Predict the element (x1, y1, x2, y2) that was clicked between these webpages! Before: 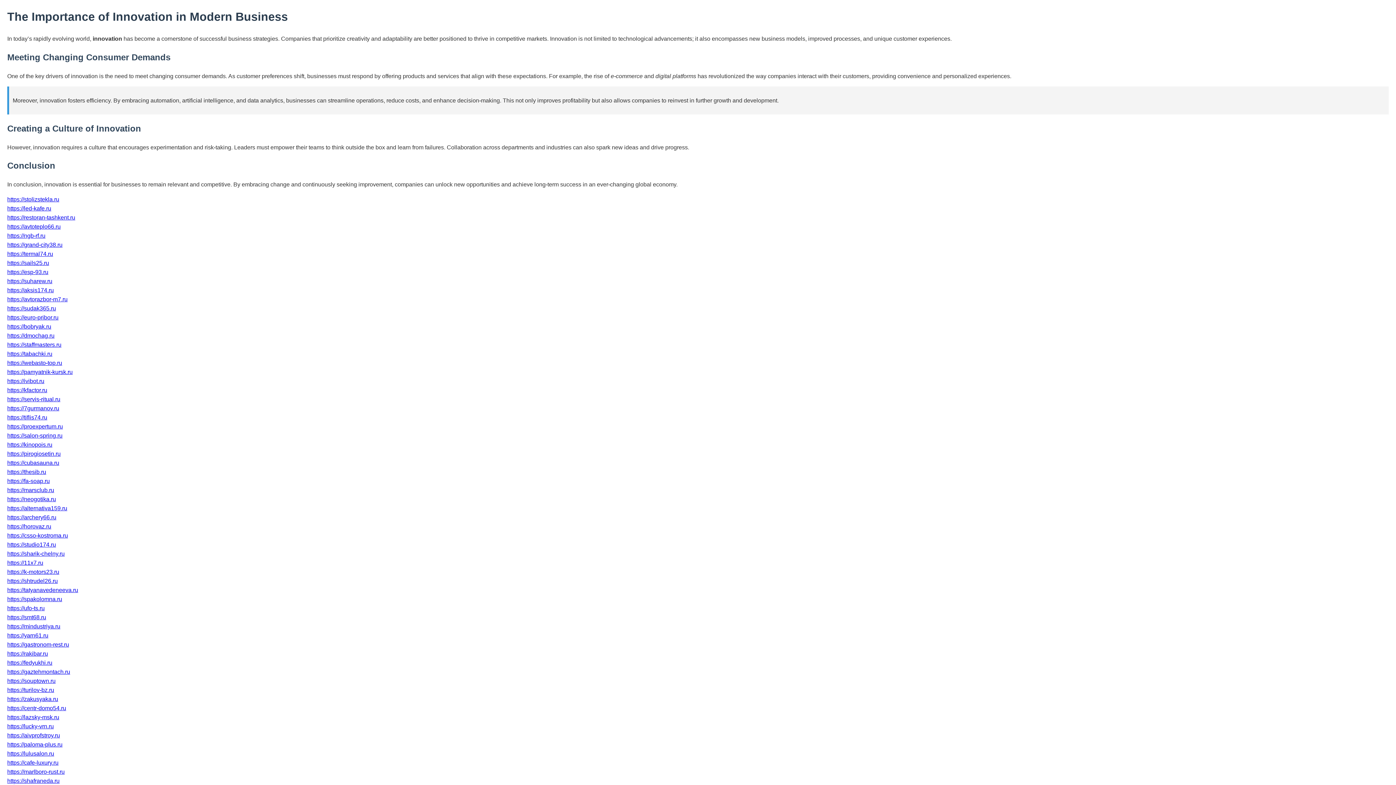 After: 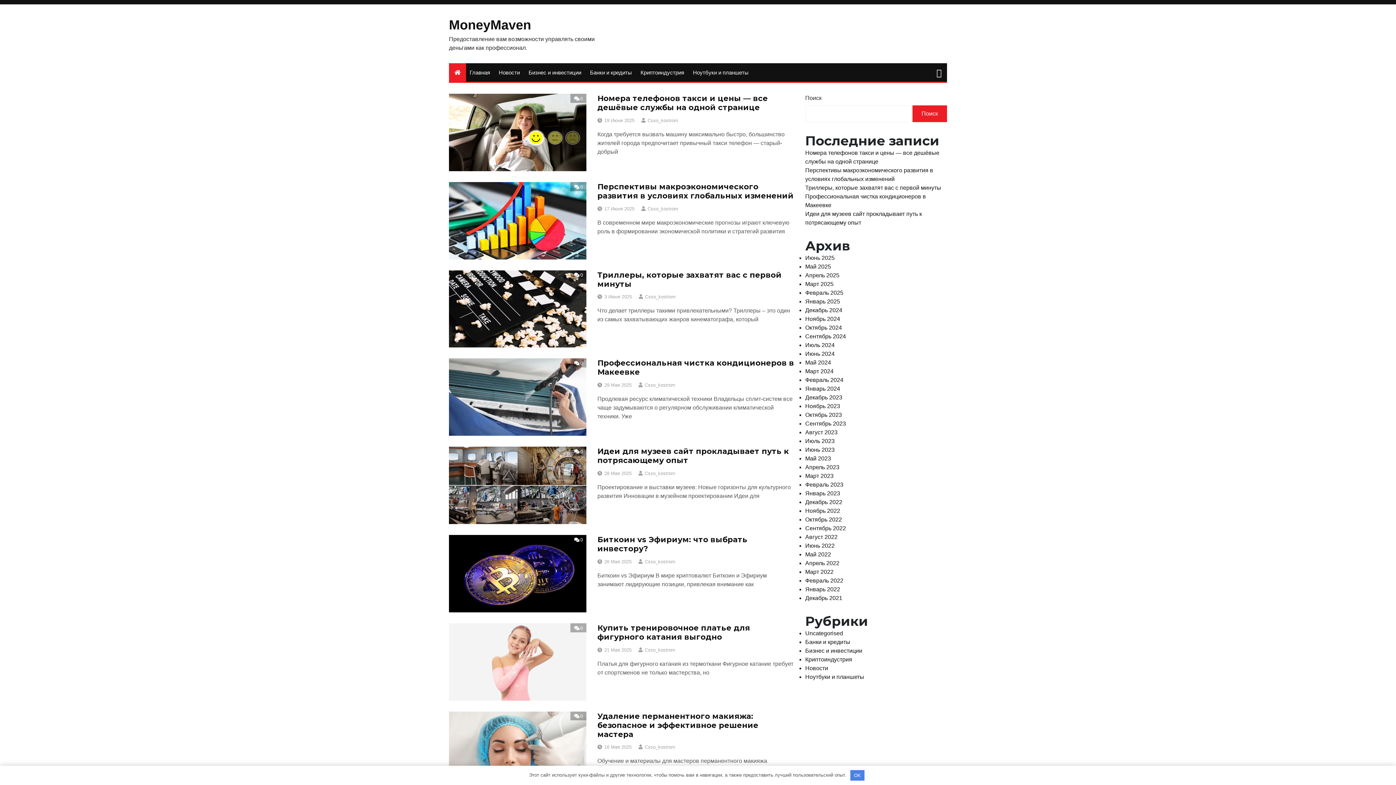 Action: bbox: (7, 532, 68, 539) label: https://csso-kostroma.ru